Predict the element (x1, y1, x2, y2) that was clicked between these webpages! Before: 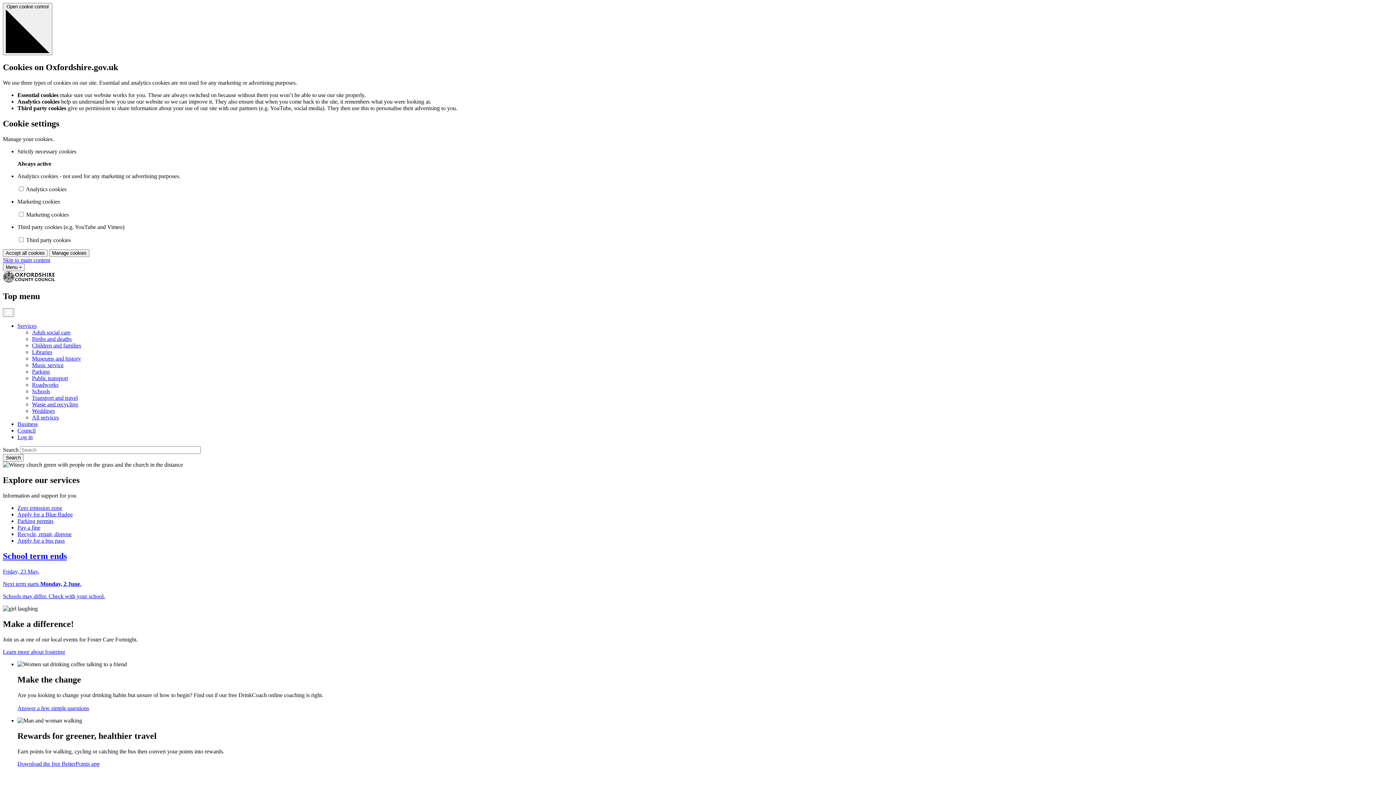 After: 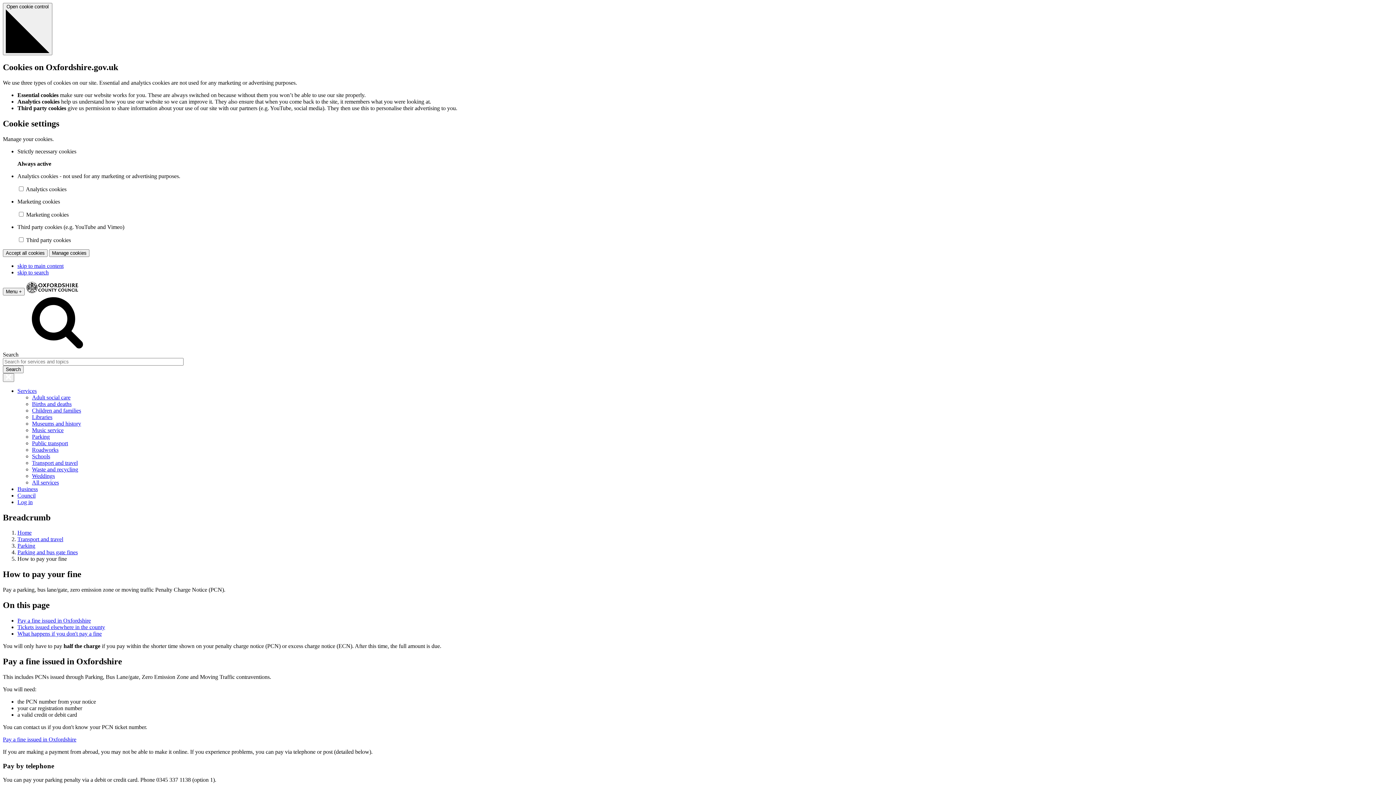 Action: bbox: (17, 524, 40, 531) label: Pay a fine